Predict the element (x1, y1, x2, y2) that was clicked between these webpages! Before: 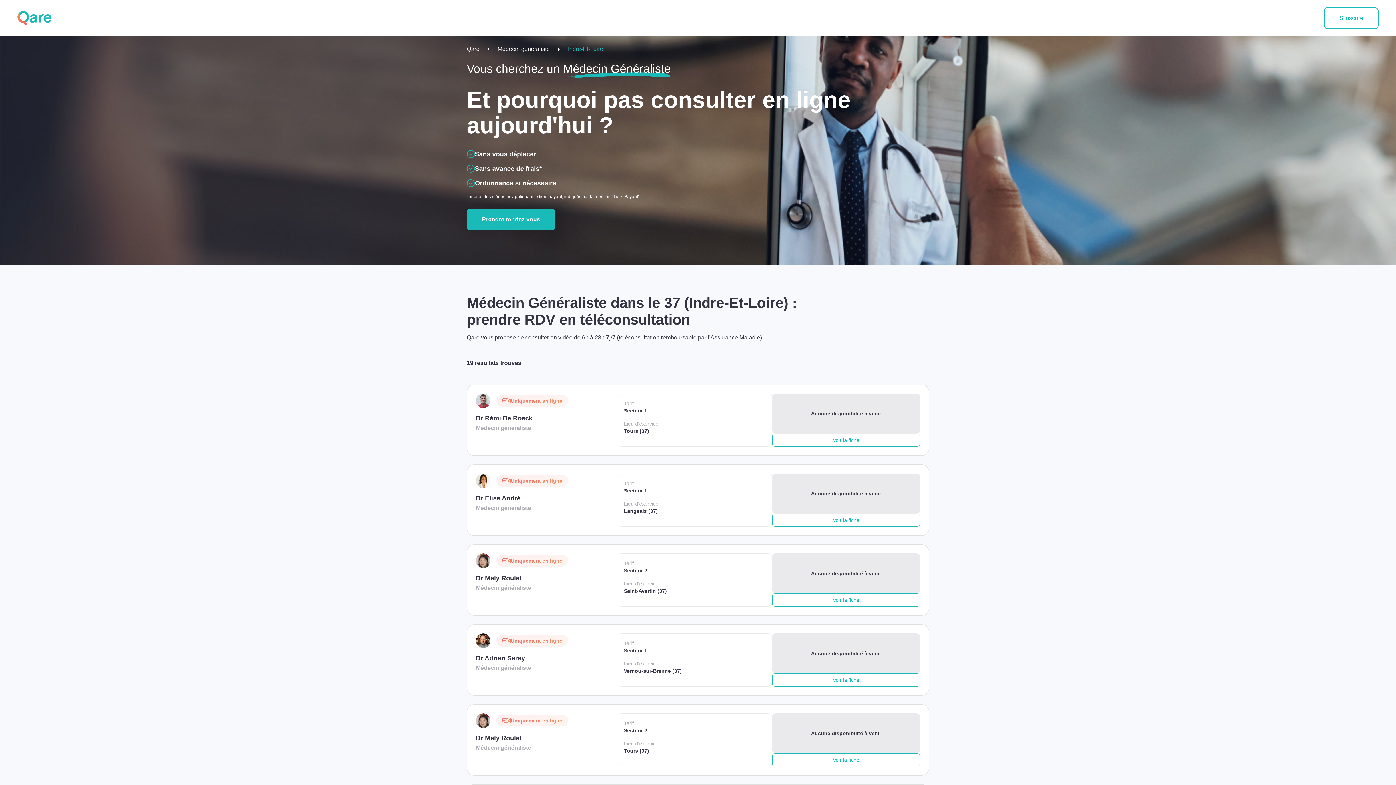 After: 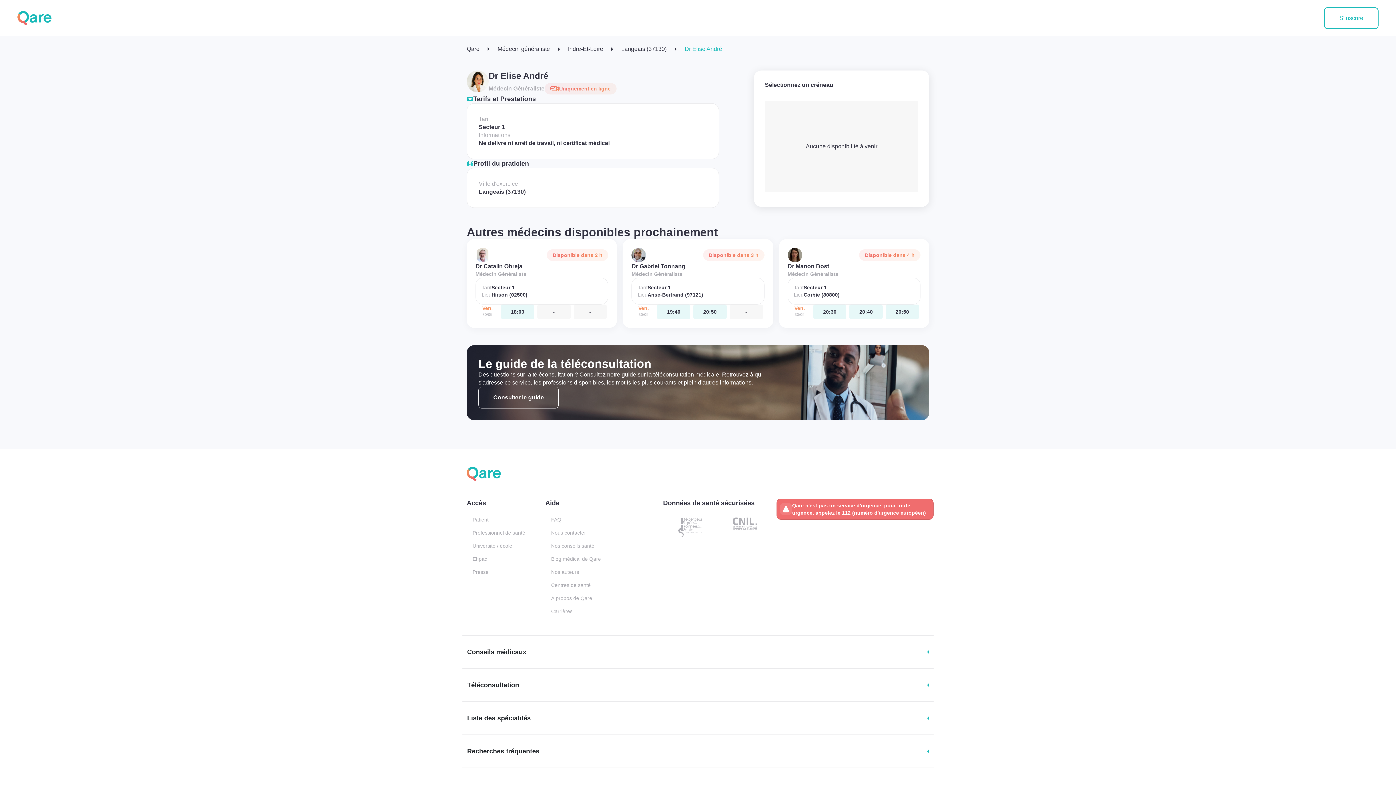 Action: label: Voir la fiche bbox: (772, 513, 920, 526)